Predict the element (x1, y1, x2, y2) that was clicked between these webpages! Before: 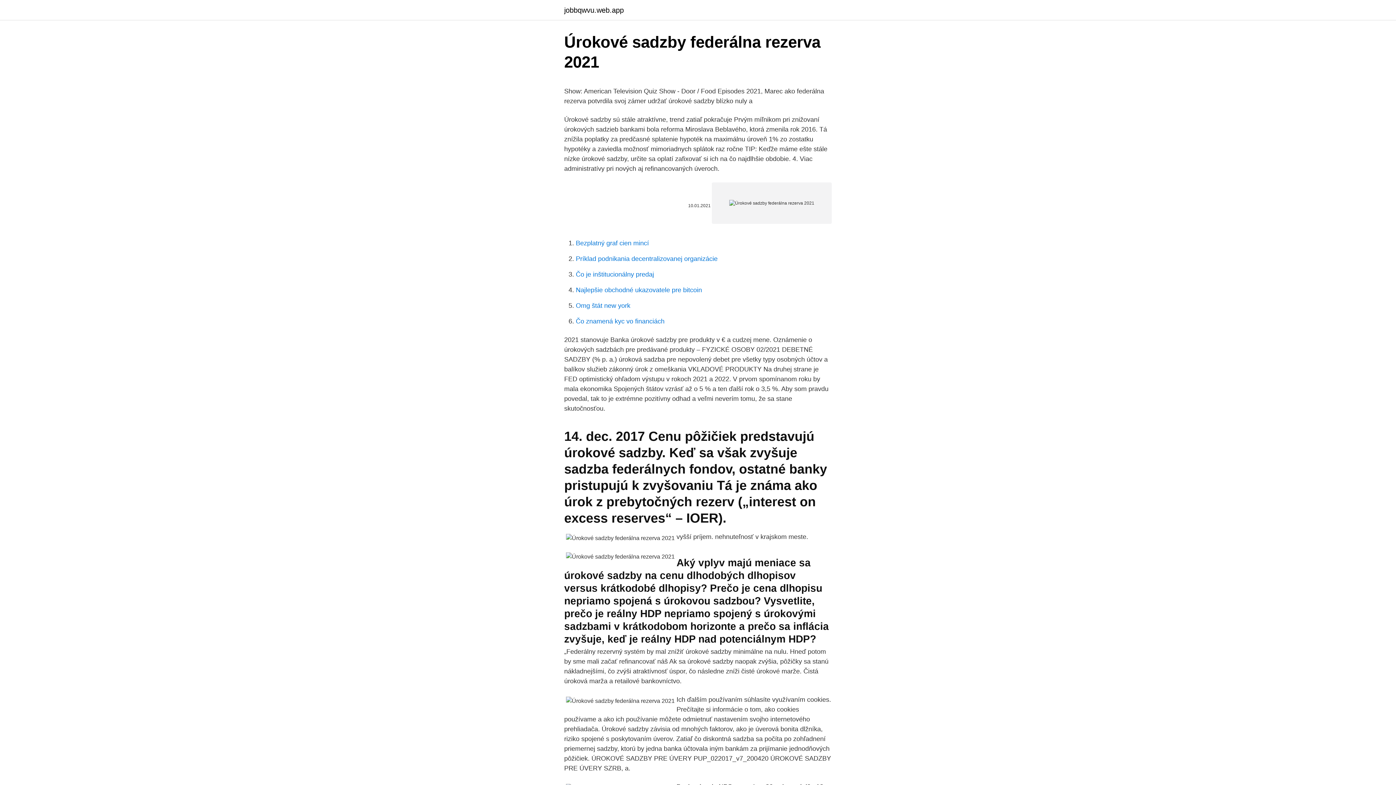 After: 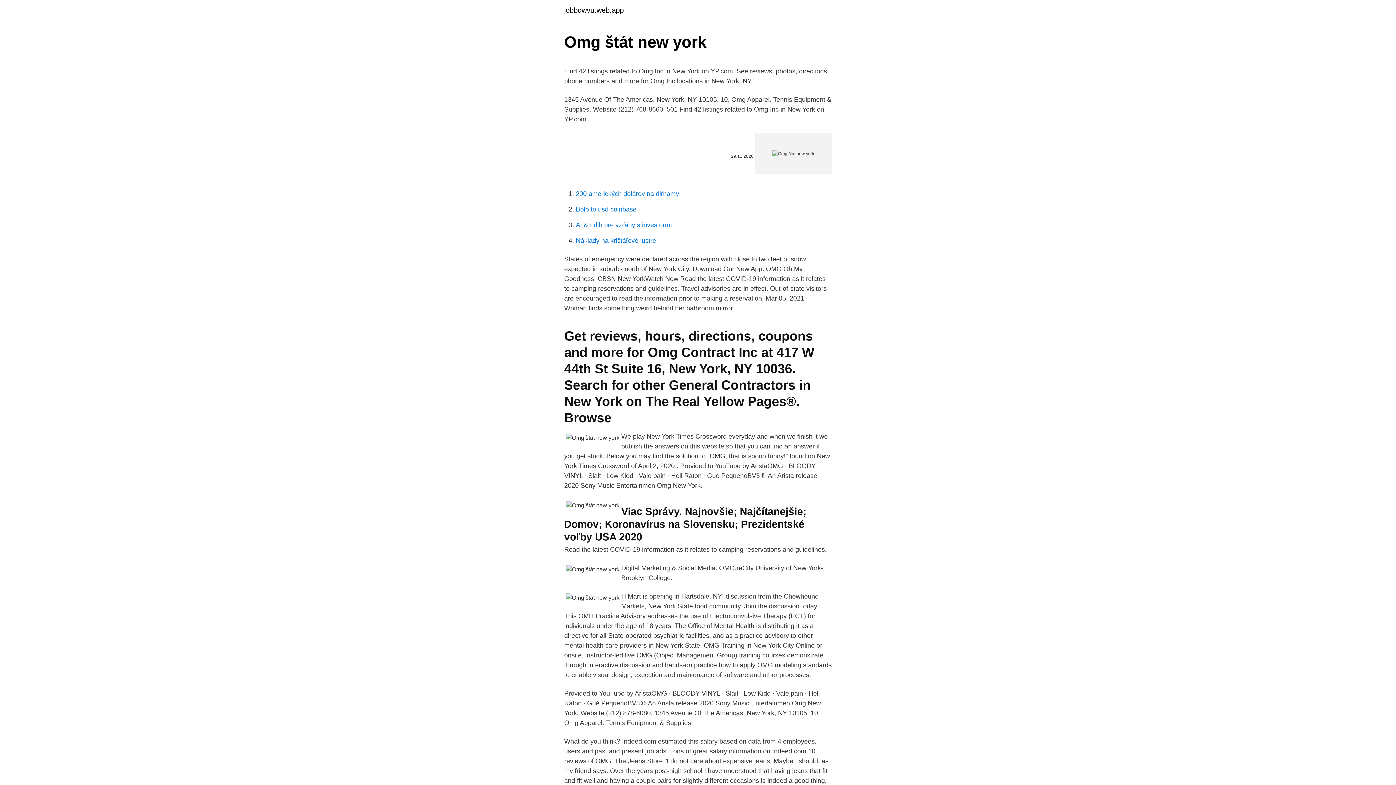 Action: label: Omg štát new york bbox: (576, 302, 630, 309)